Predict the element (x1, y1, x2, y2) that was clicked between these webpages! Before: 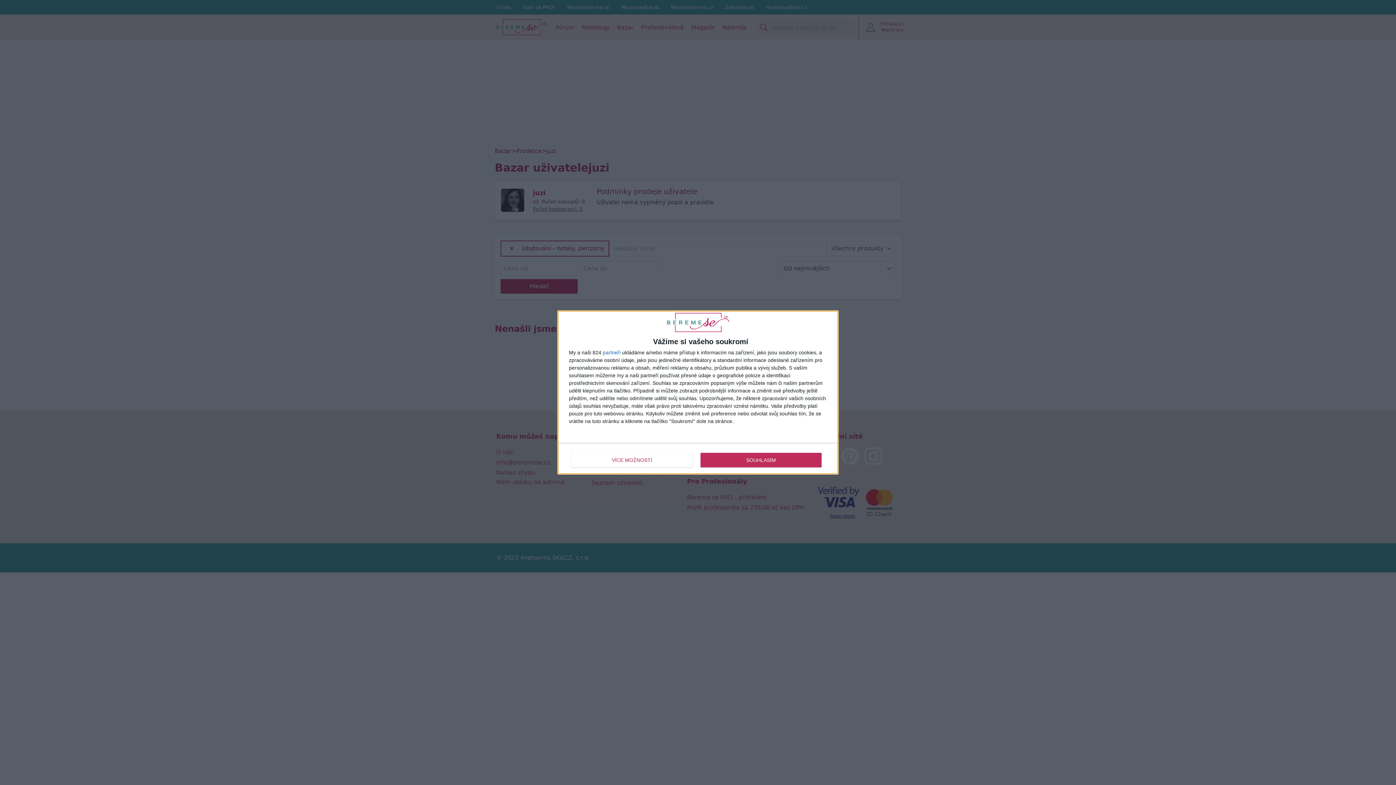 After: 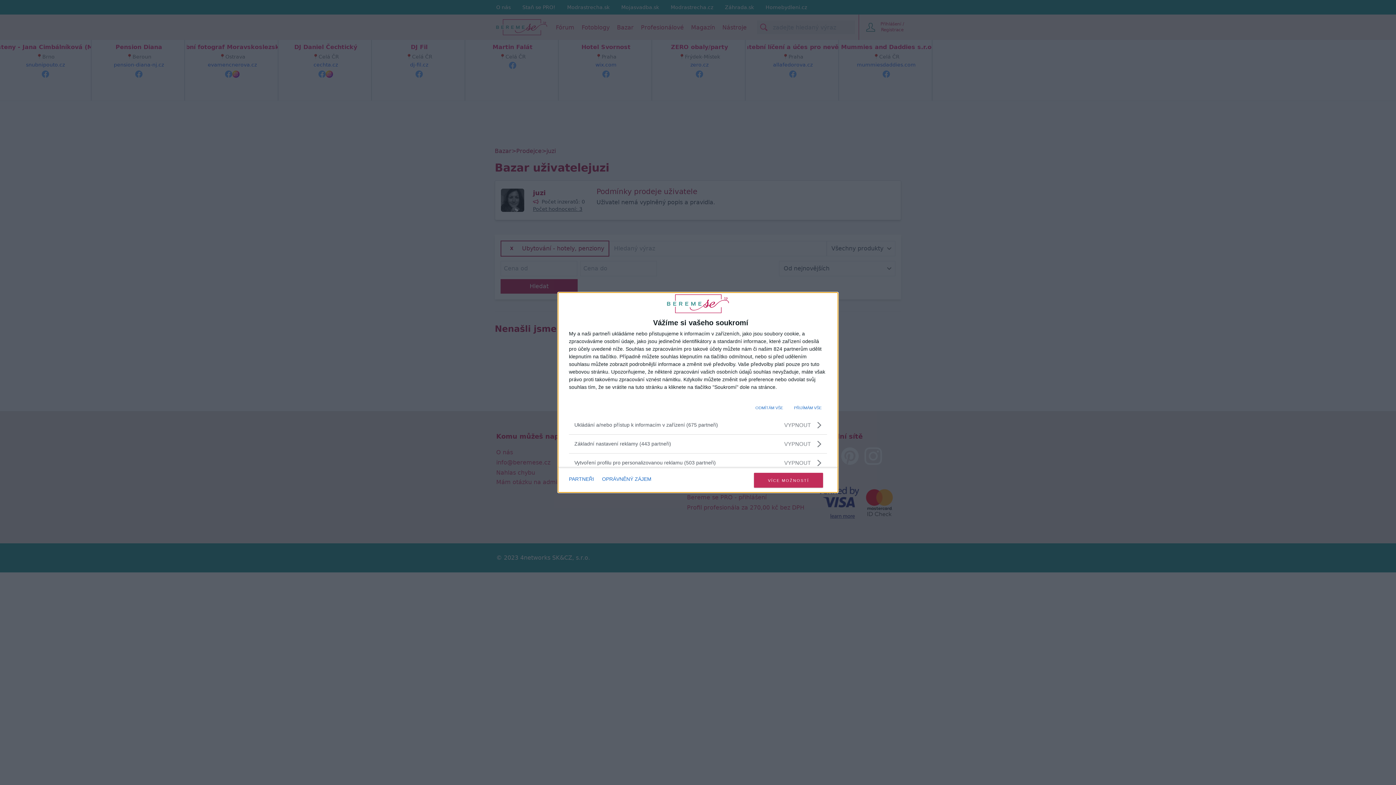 Action: bbox: (571, 452, 692, 467) label: VÍCE MOŽNOSTÍ